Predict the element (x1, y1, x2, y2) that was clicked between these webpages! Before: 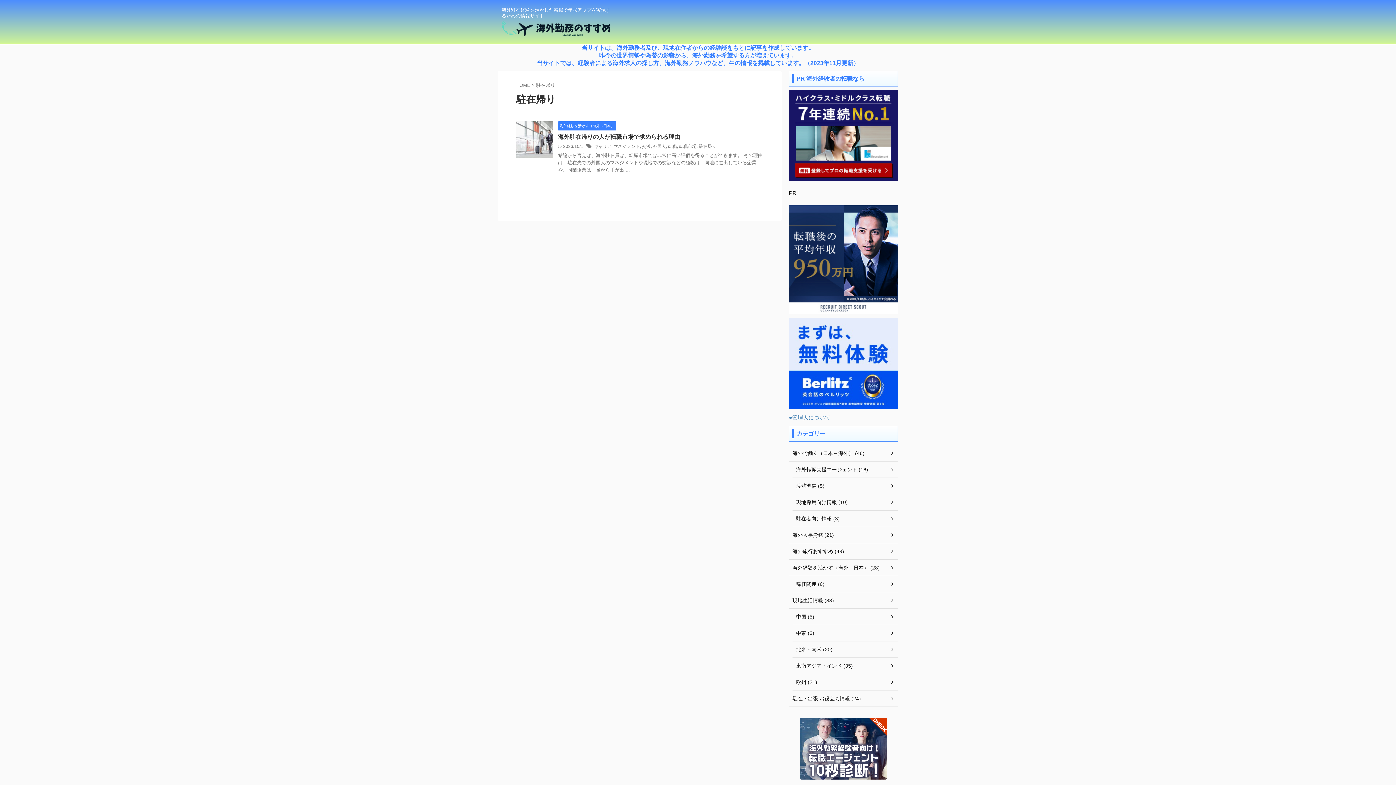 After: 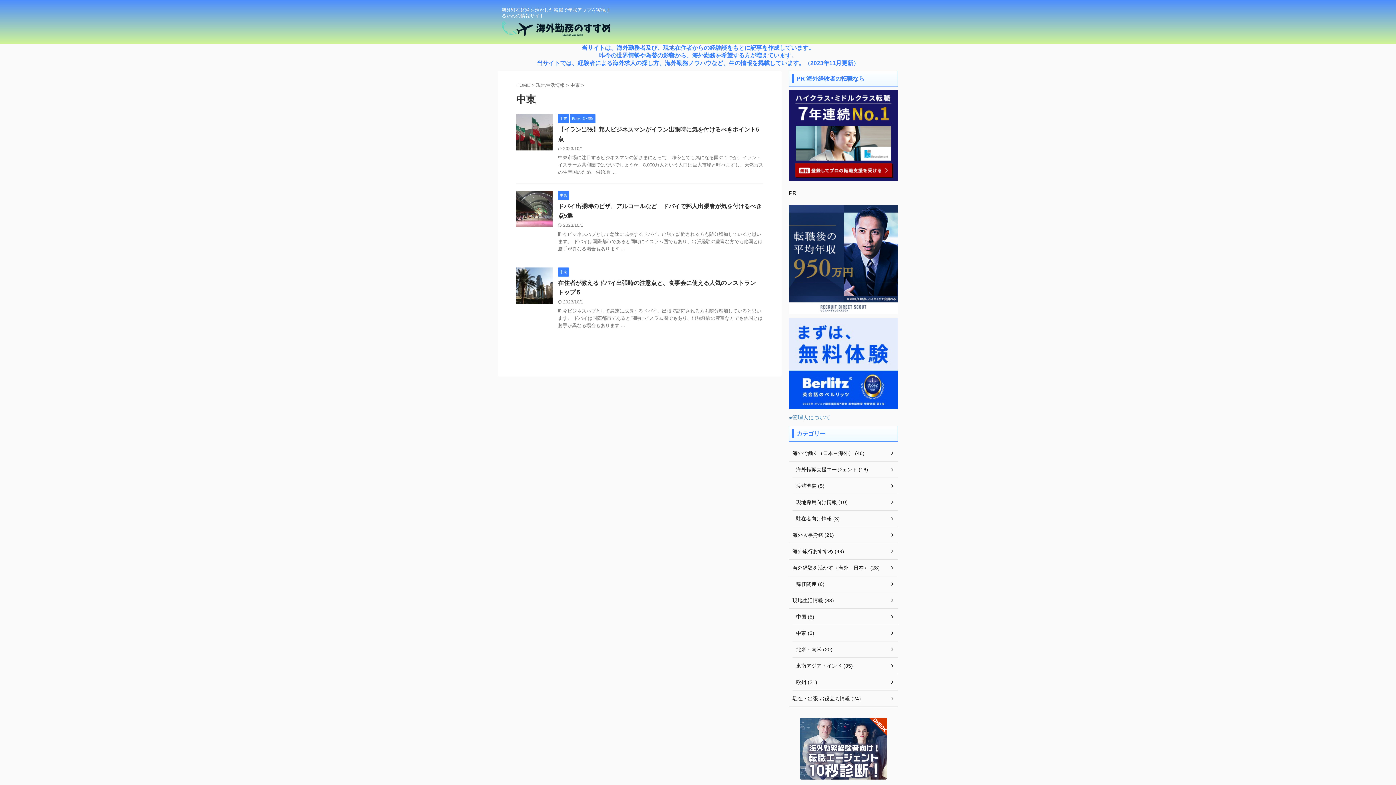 Action: bbox: (792, 625, 898, 641) label: 中東 (3)